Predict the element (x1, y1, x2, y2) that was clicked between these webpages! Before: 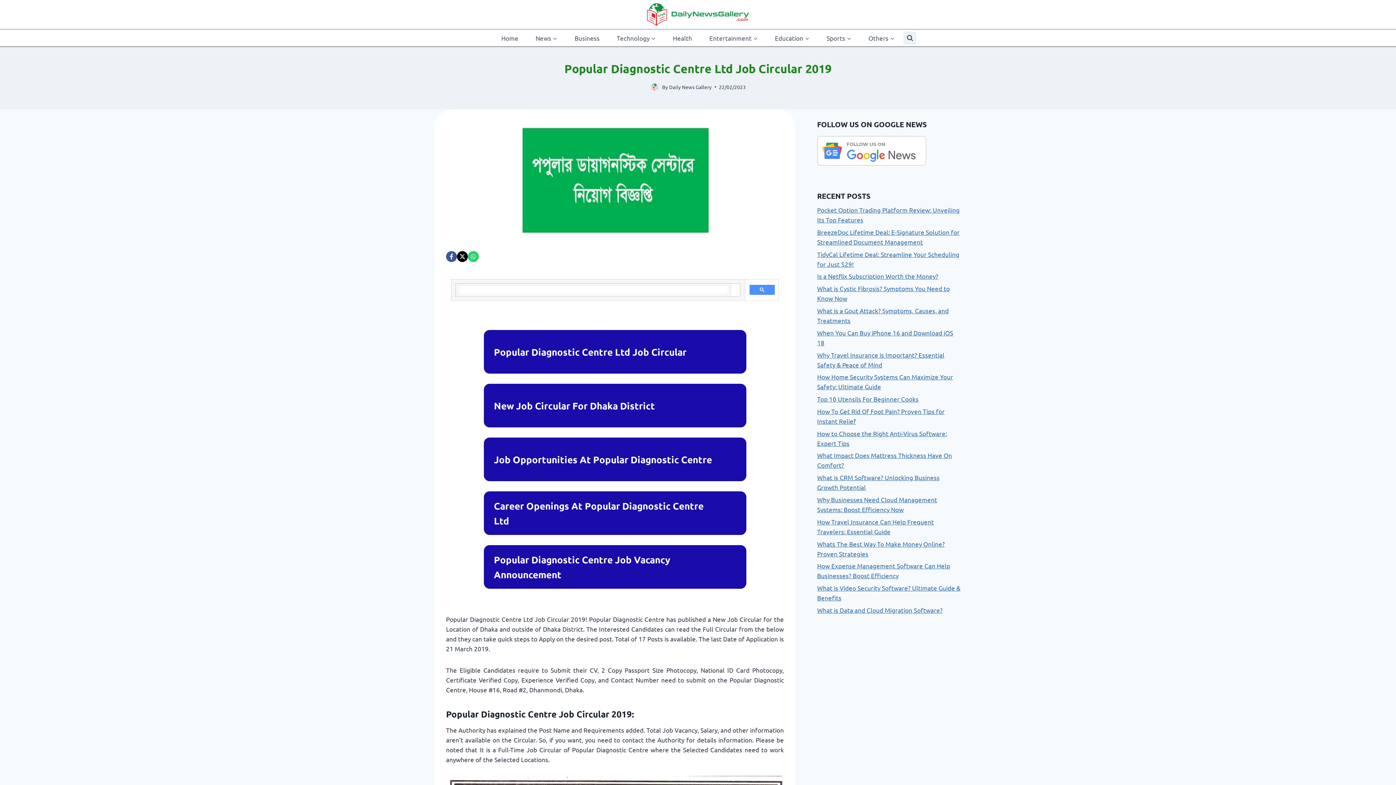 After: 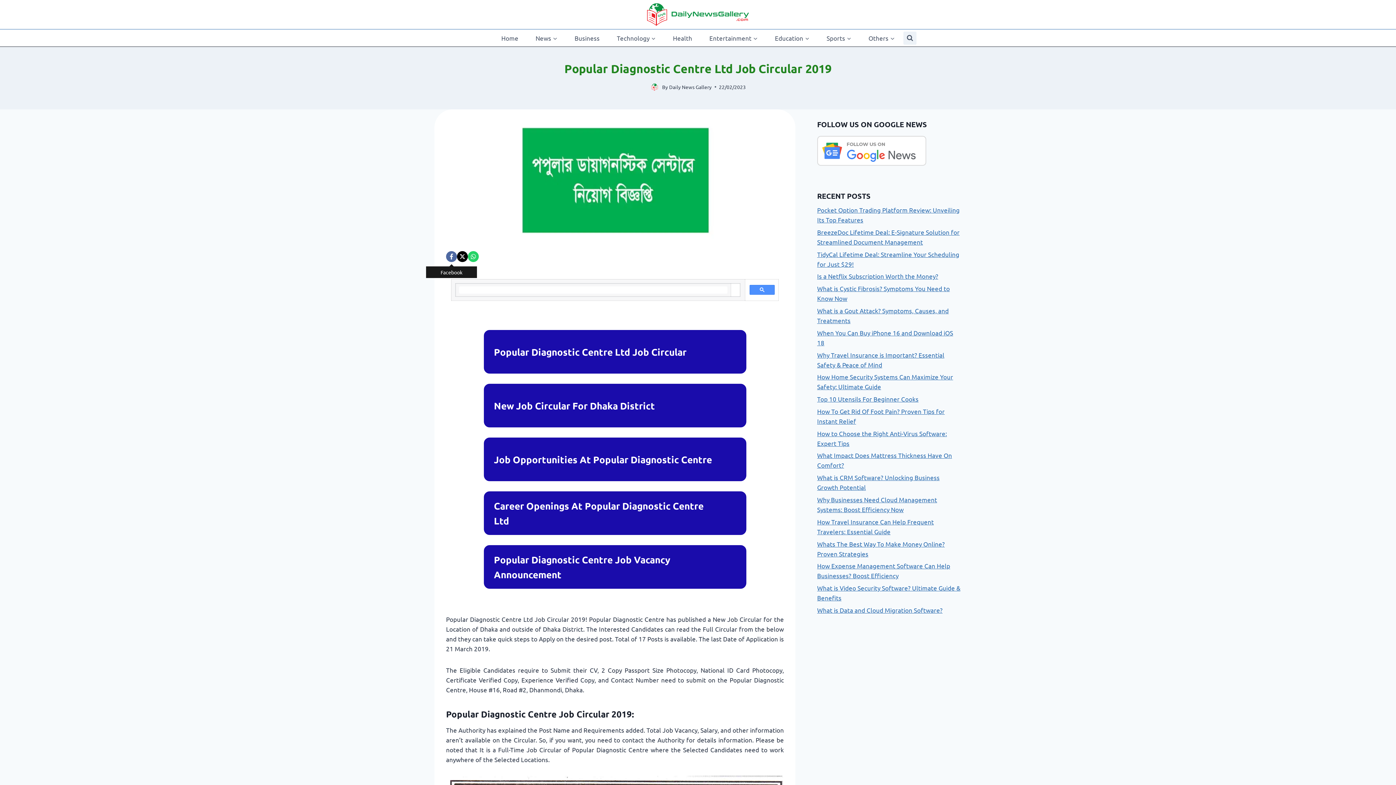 Action: label:  Facebook bbox: (446, 251, 457, 262)